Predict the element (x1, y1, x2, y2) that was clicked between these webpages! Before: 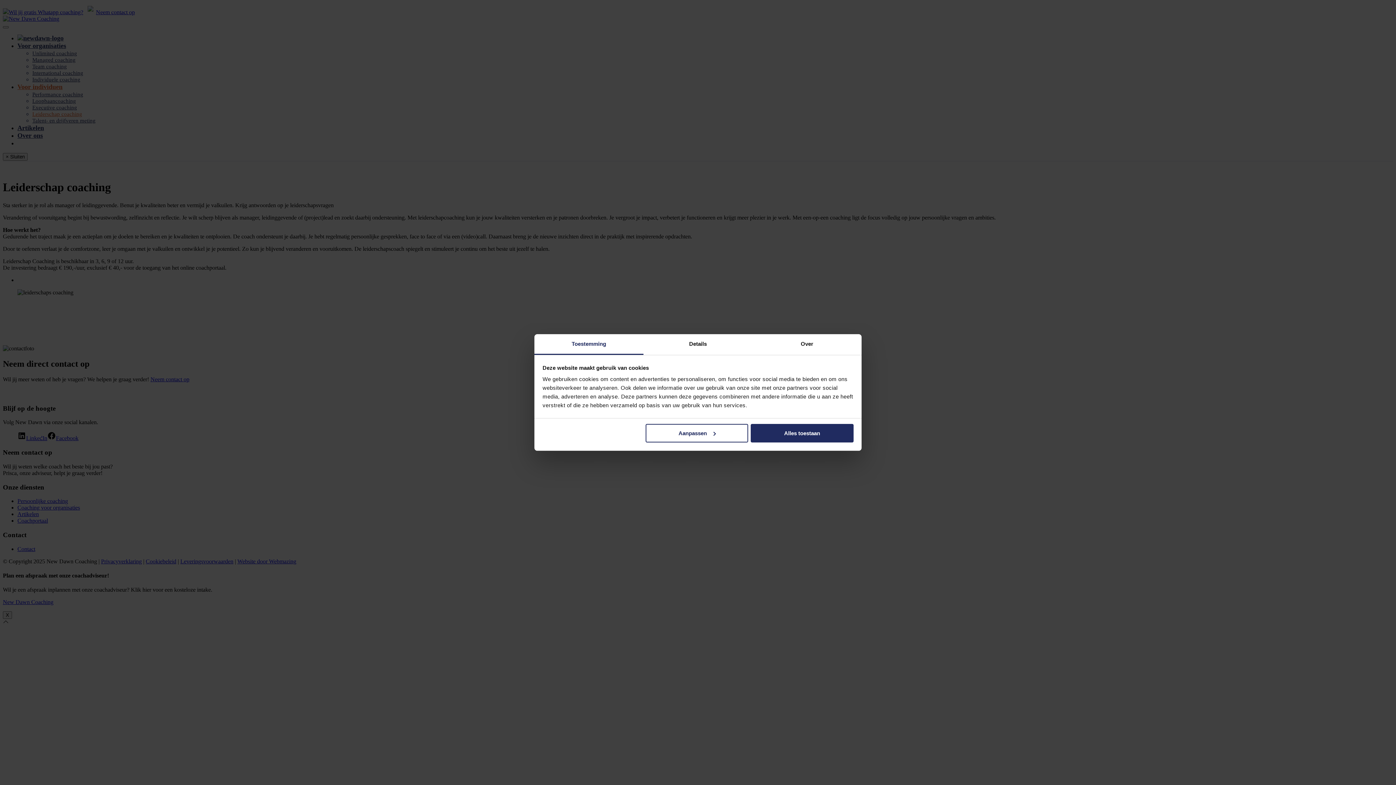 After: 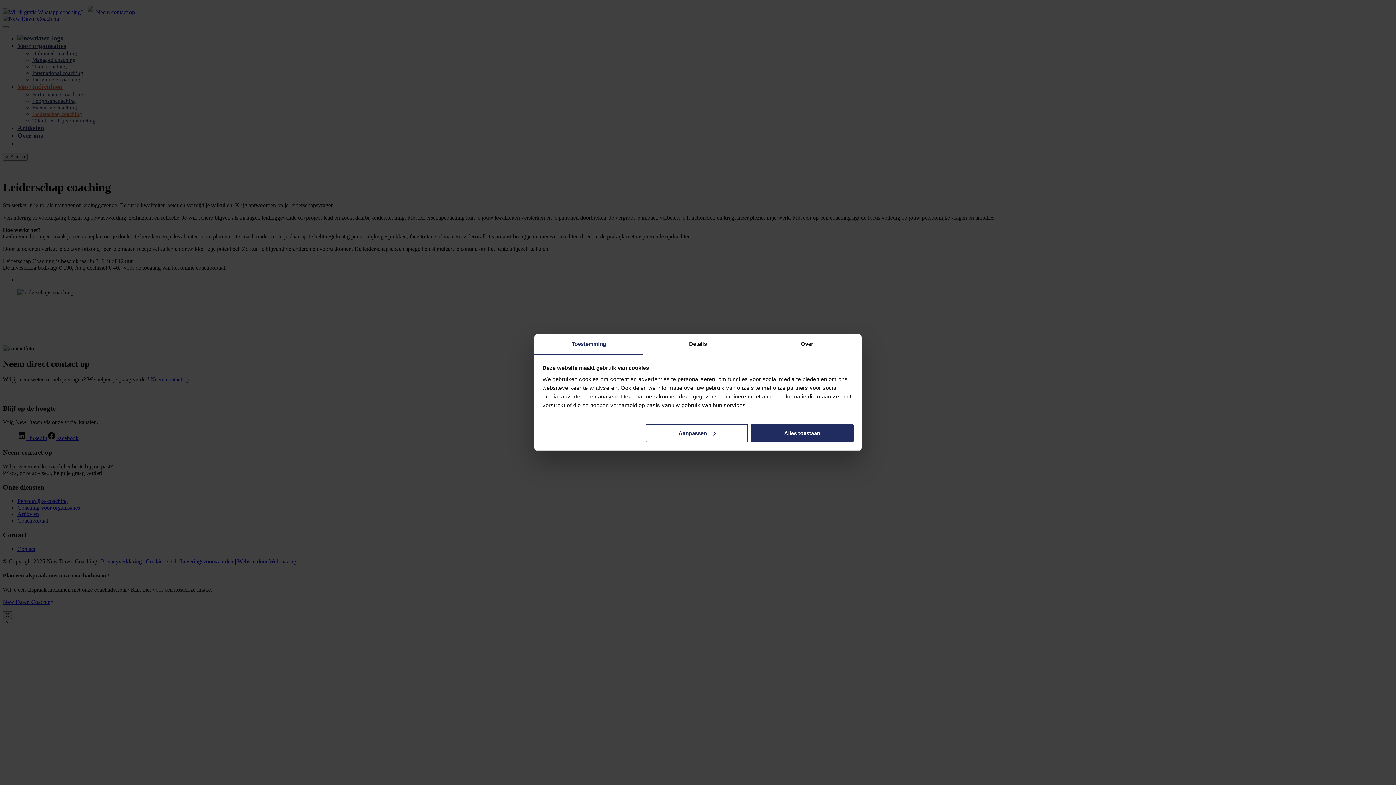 Action: bbox: (534, 334, 643, 355) label: Toestemming